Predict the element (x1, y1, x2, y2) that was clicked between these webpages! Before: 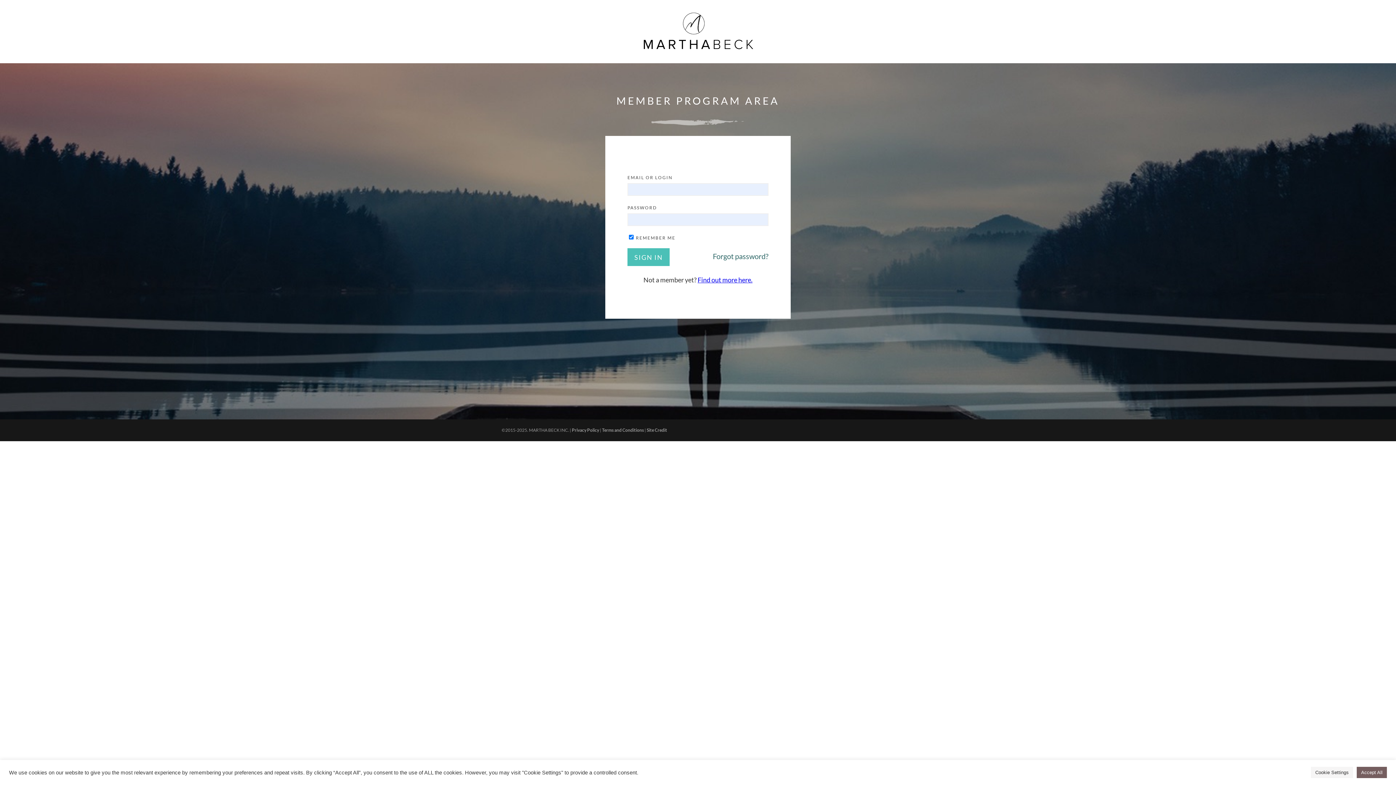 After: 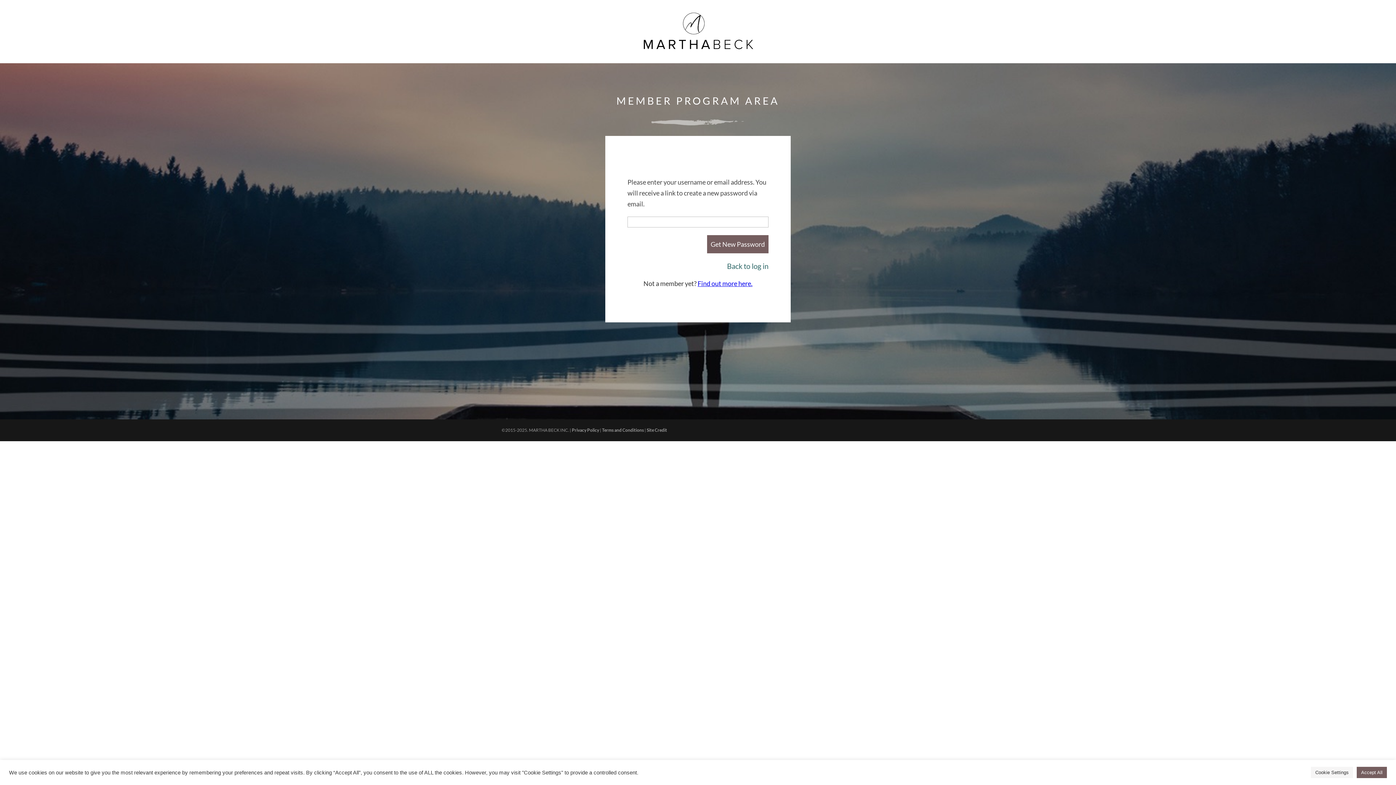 Action: bbox: (713, 245, 768, 261) label: Forgot password?